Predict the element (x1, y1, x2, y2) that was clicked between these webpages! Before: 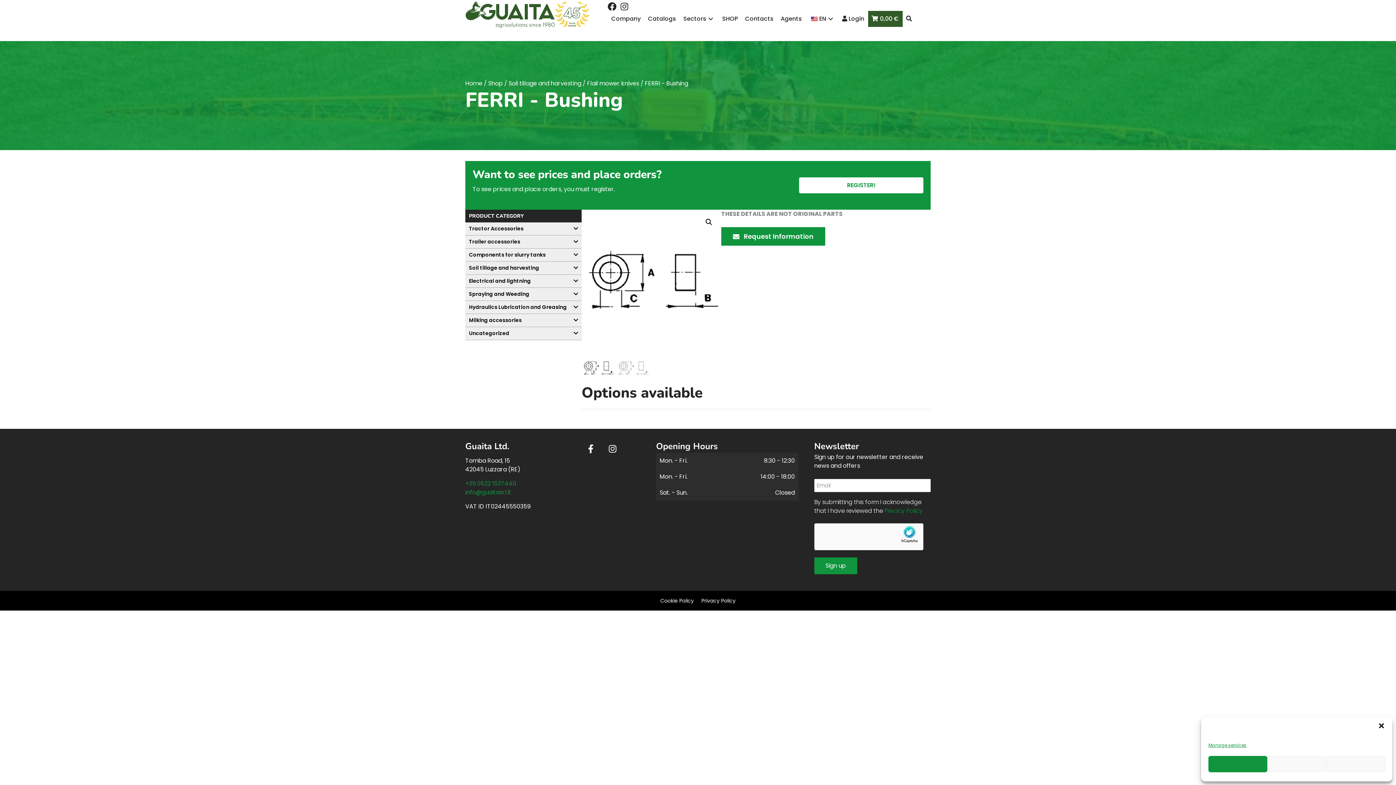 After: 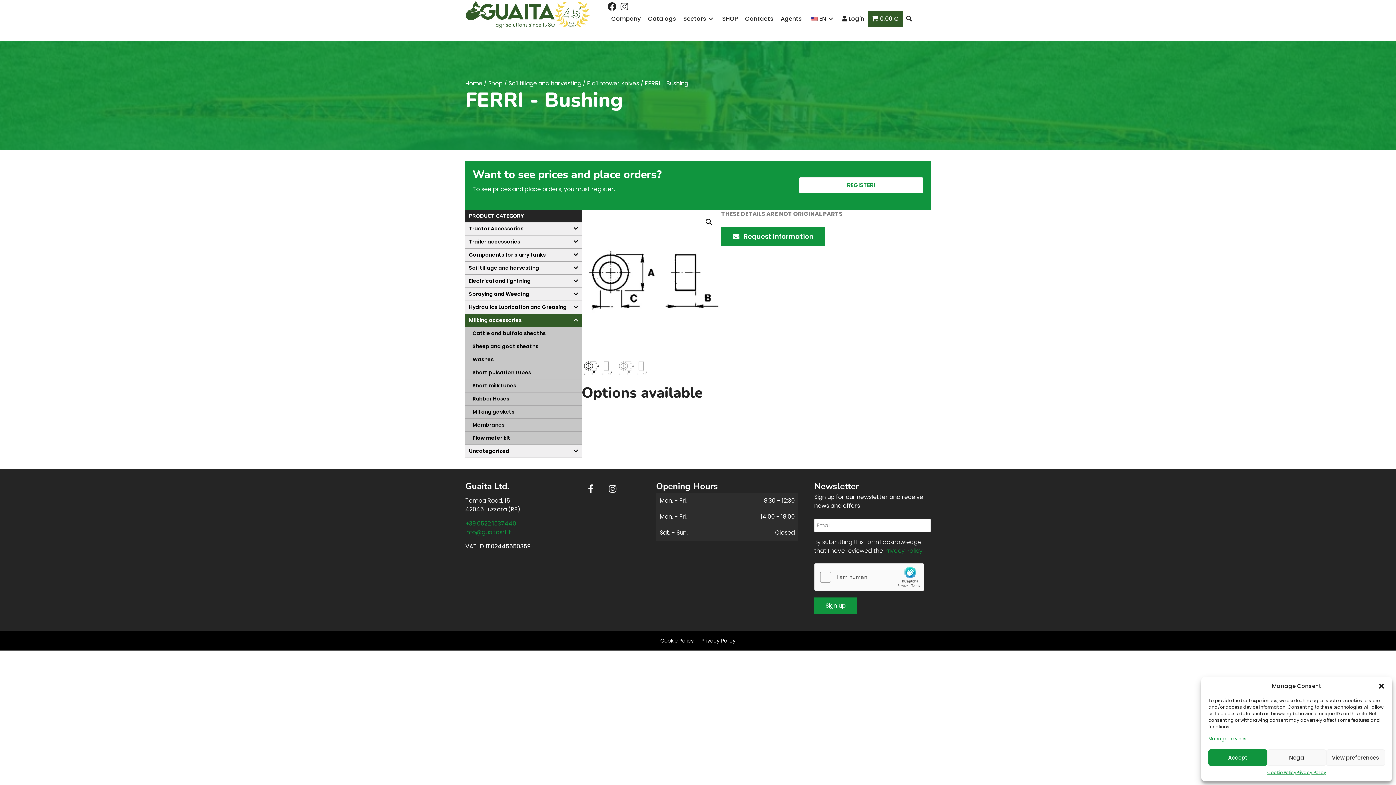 Action: bbox: (465, 314, 581, 327) label: Milking accessories